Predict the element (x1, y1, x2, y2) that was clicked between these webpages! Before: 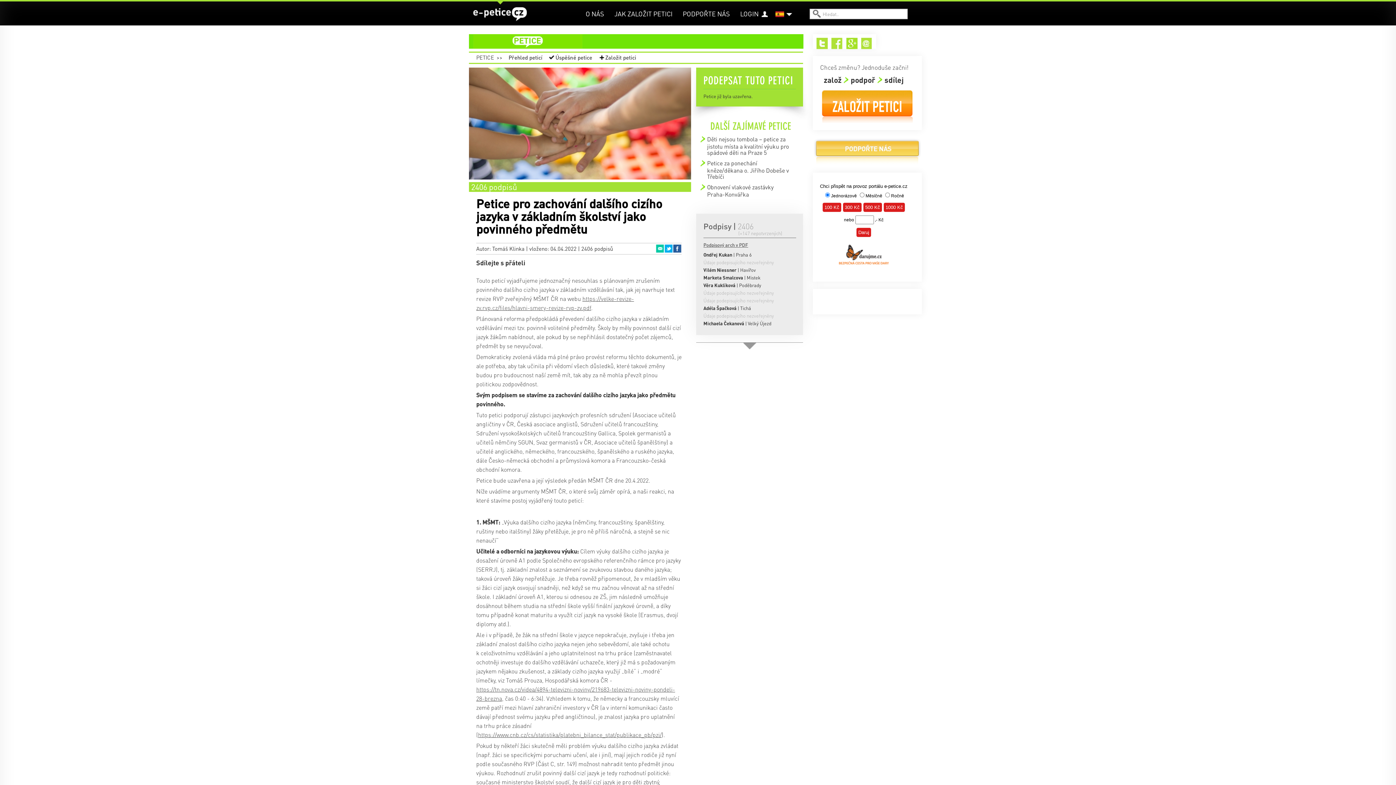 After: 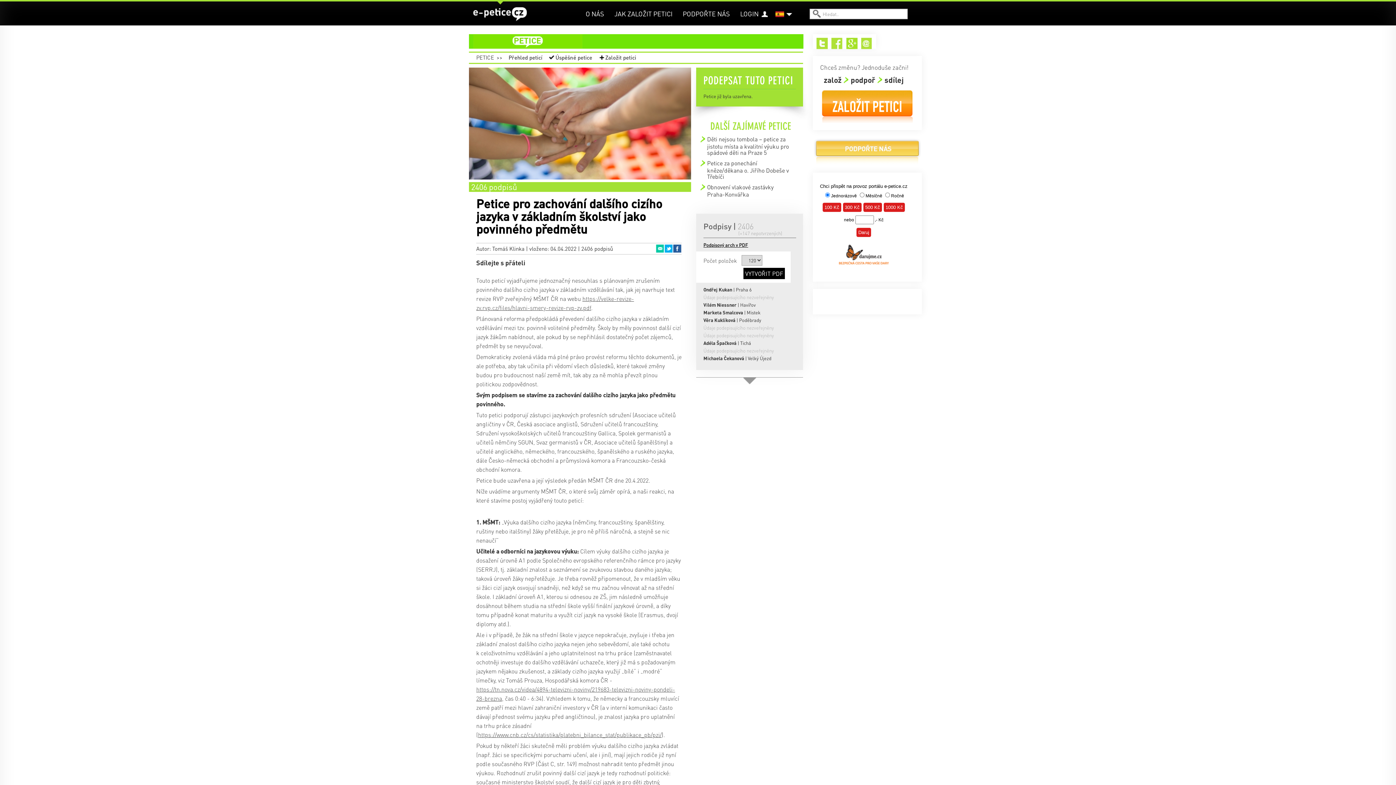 Action: label: Podpisový arch v PDF bbox: (703, 241, 796, 248)